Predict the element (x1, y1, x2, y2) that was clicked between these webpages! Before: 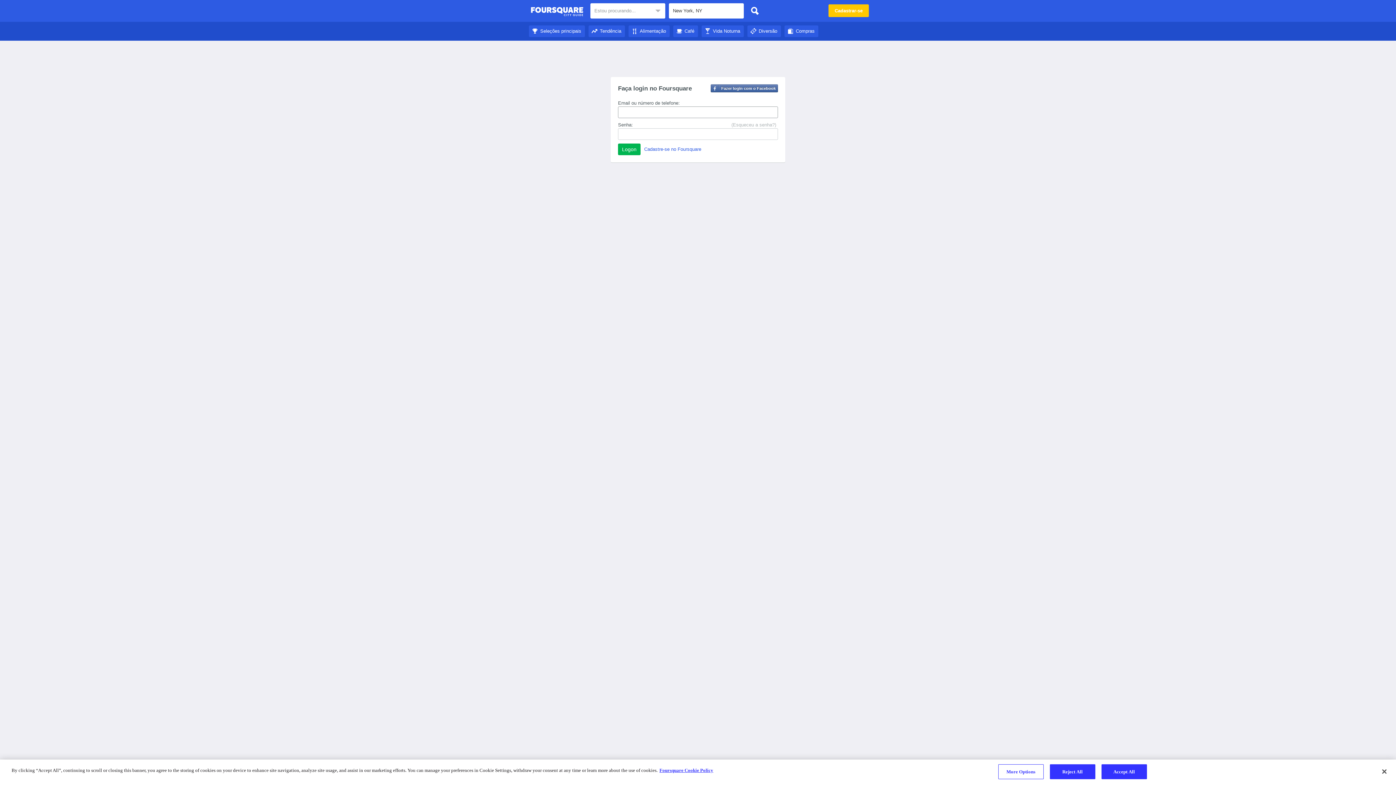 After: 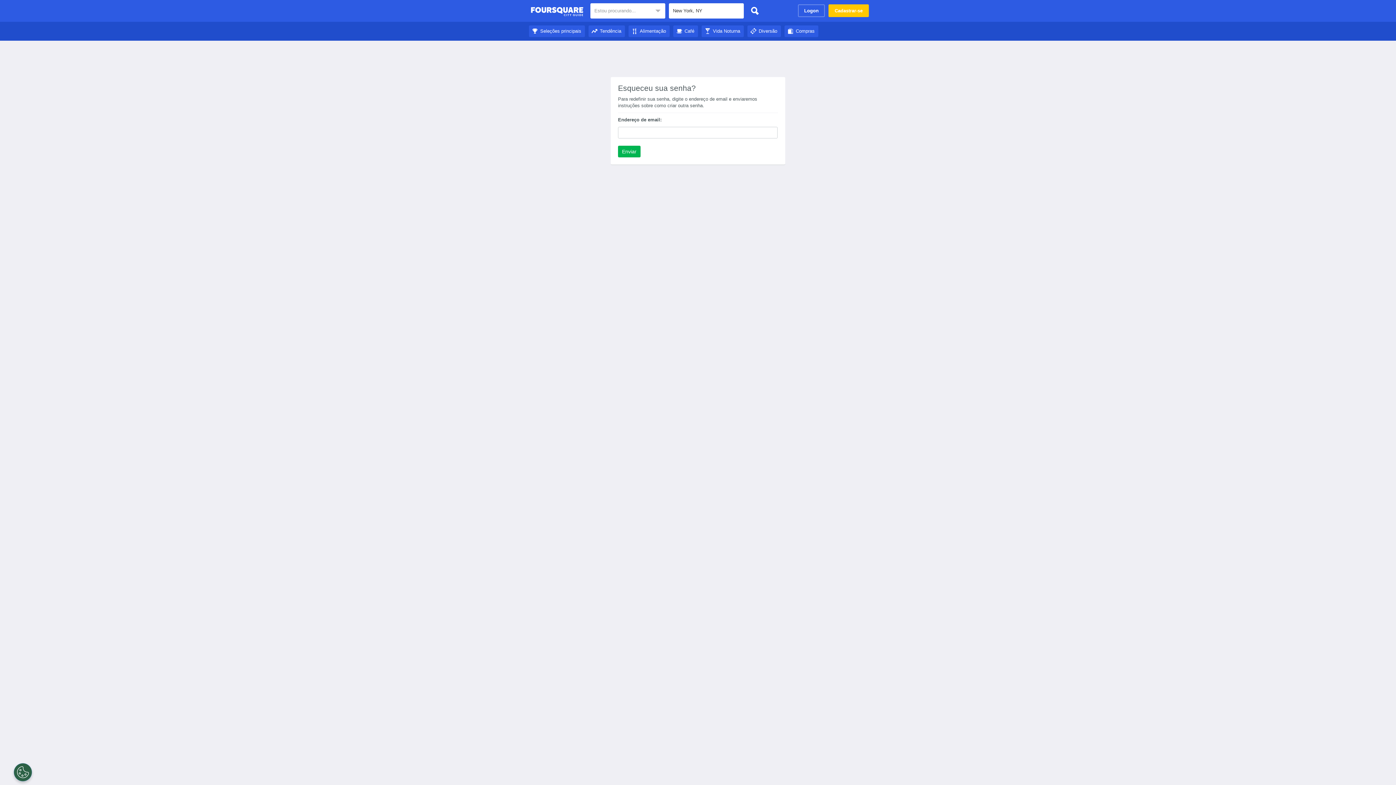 Action: bbox: (731, 121, 776, 128) label: (Esqueceu a senha?)